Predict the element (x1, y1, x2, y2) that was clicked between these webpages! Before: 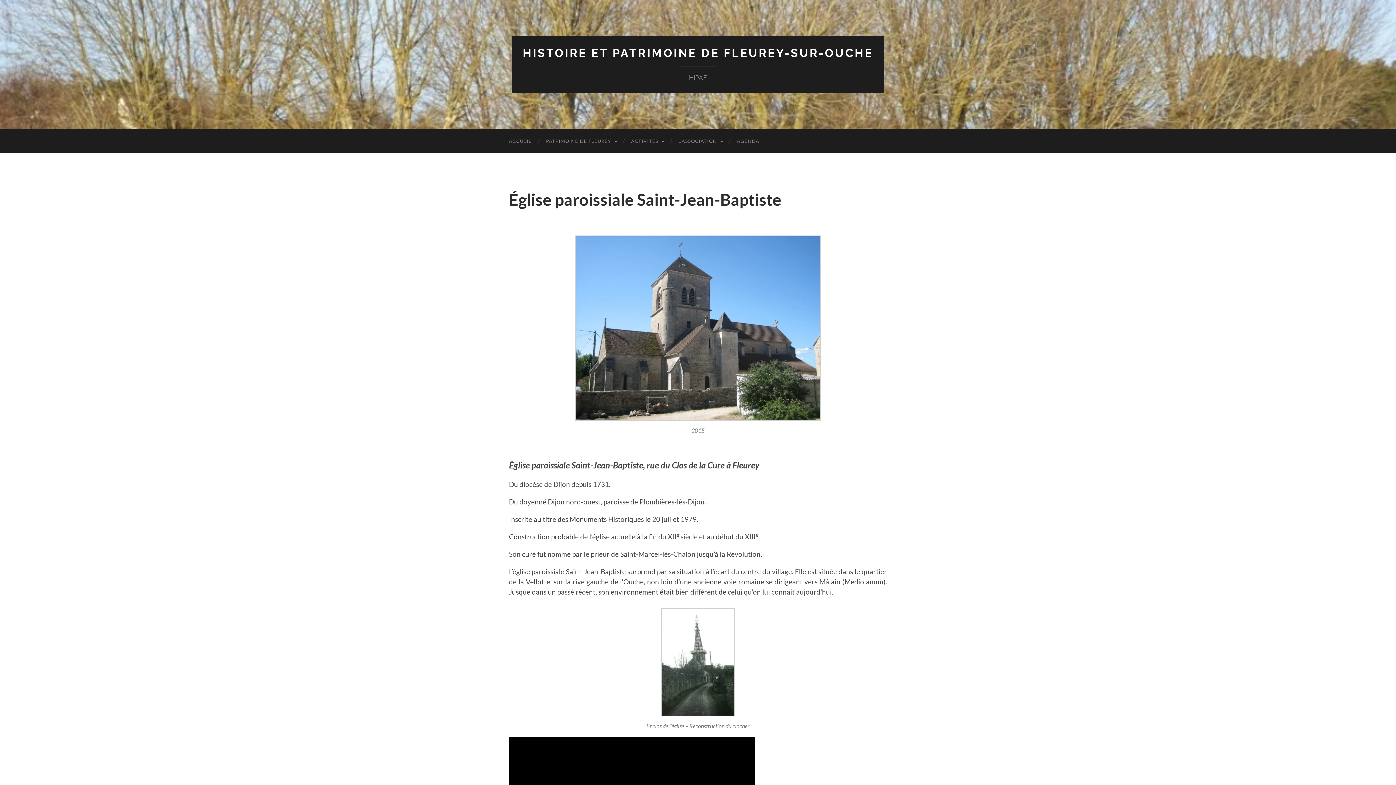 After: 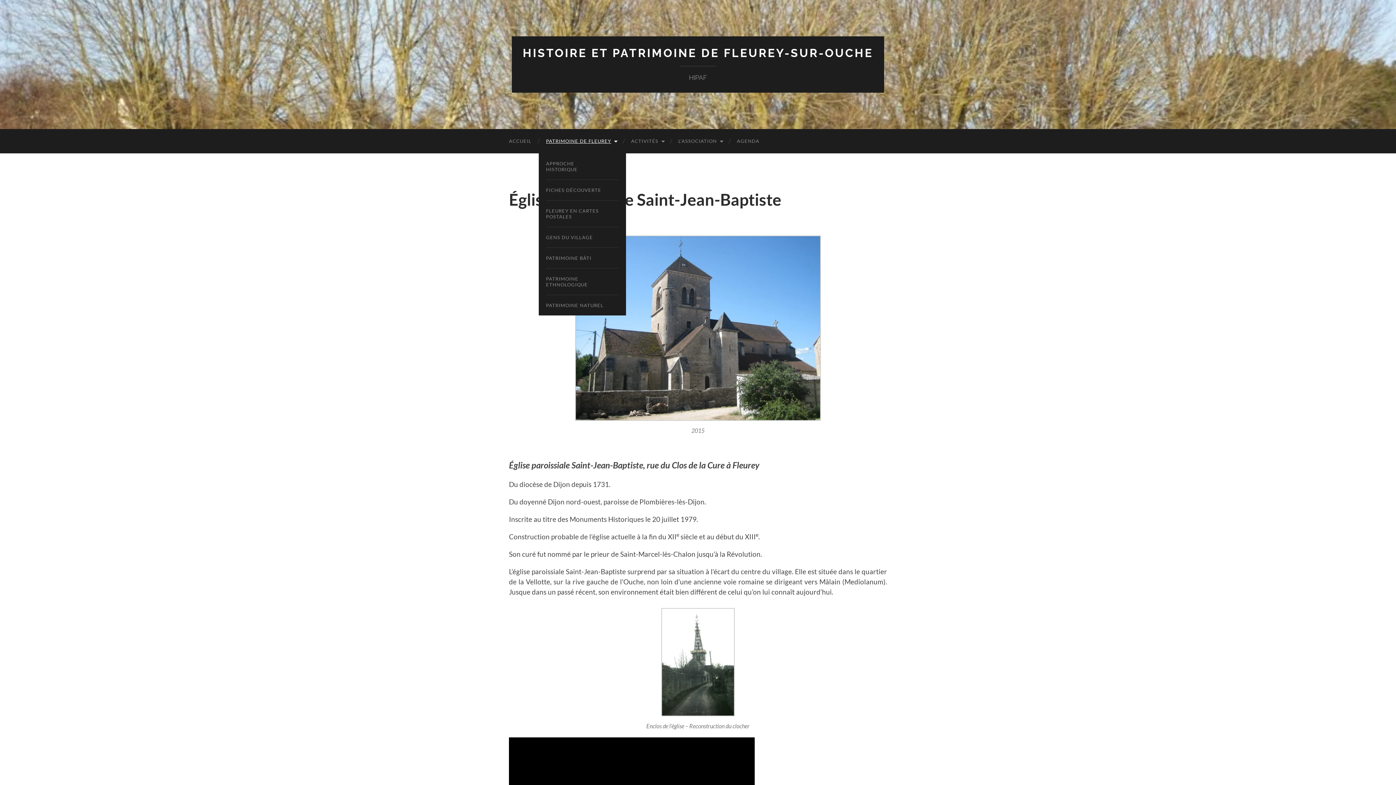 Action: bbox: (538, 129, 624, 153) label: PATRIMOINE DE FLEUREY